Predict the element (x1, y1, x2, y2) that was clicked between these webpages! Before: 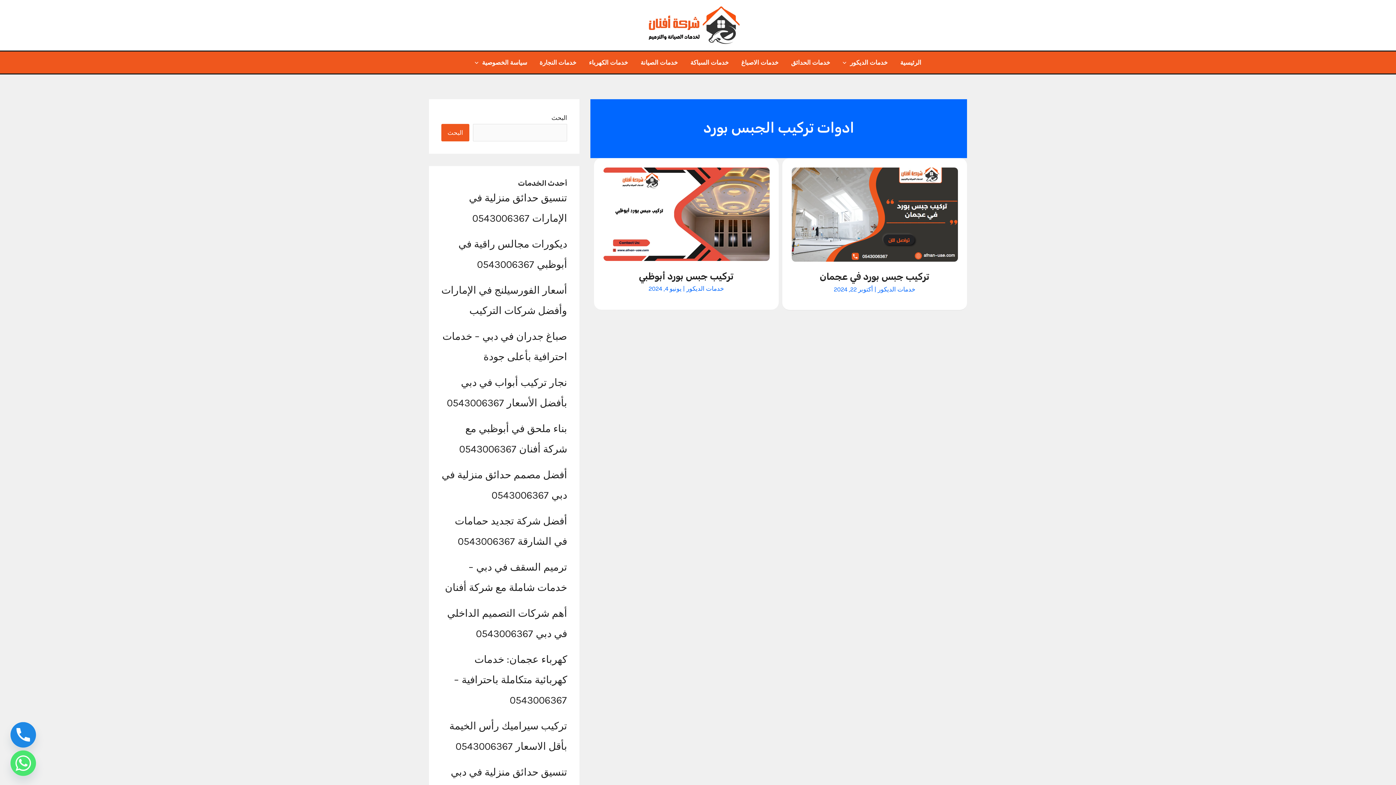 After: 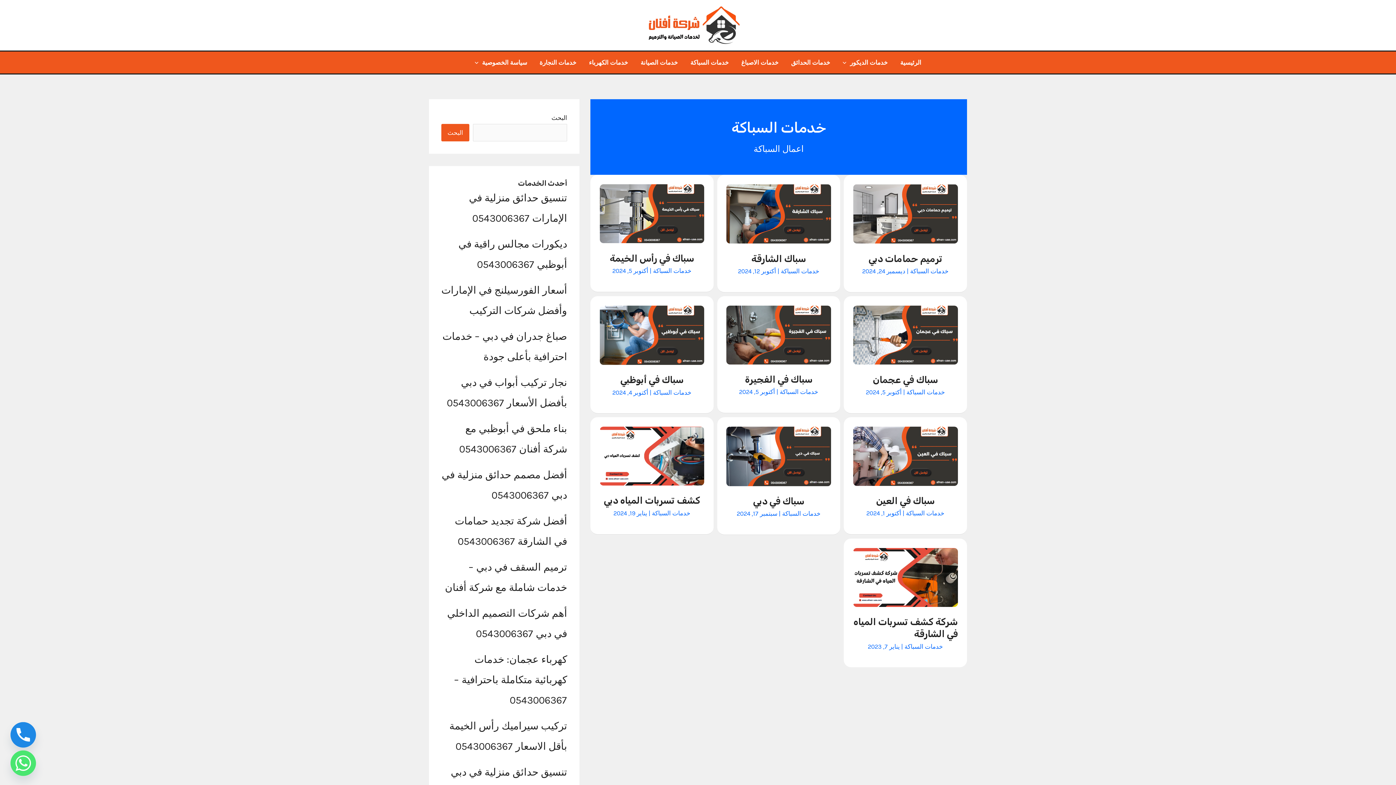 Action: label: خدمات السباكة bbox: (684, 51, 735, 73)